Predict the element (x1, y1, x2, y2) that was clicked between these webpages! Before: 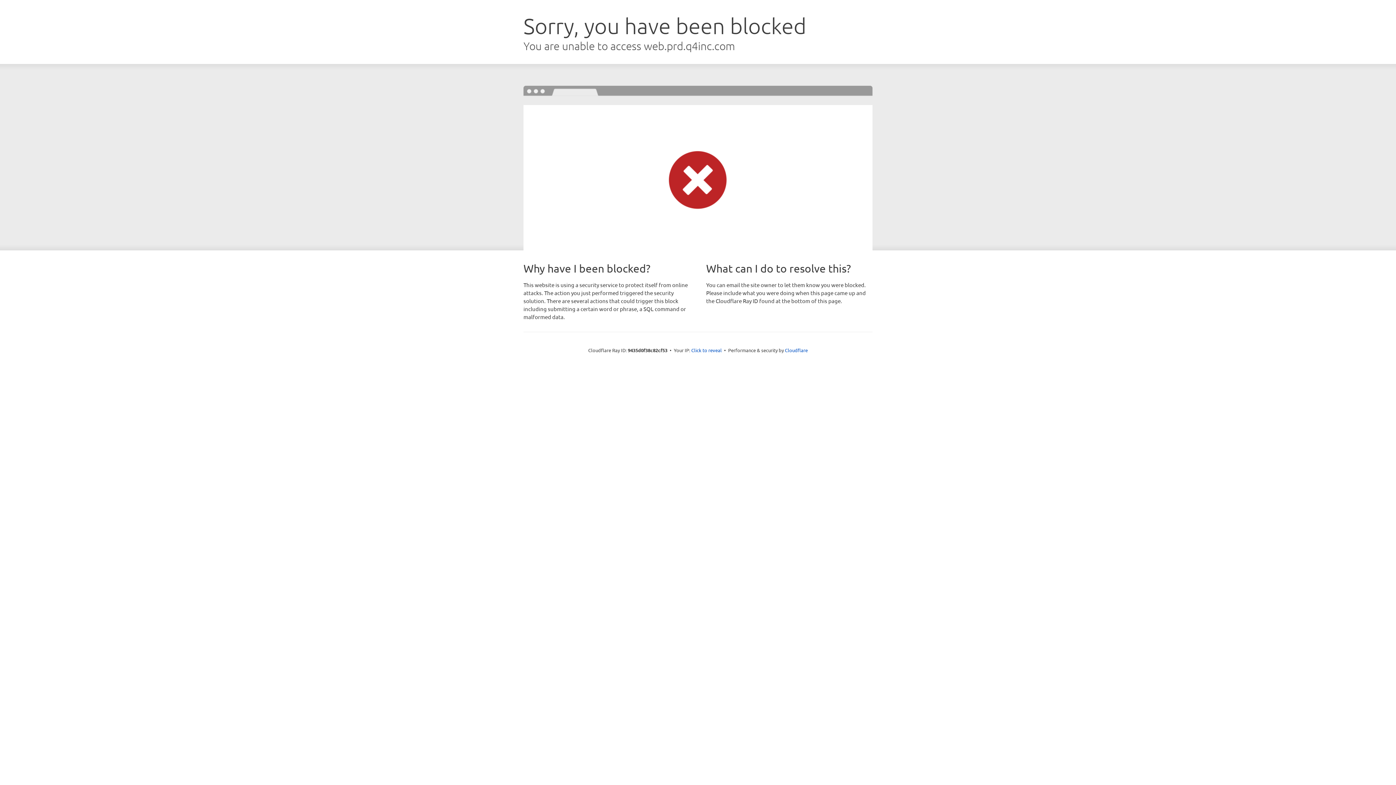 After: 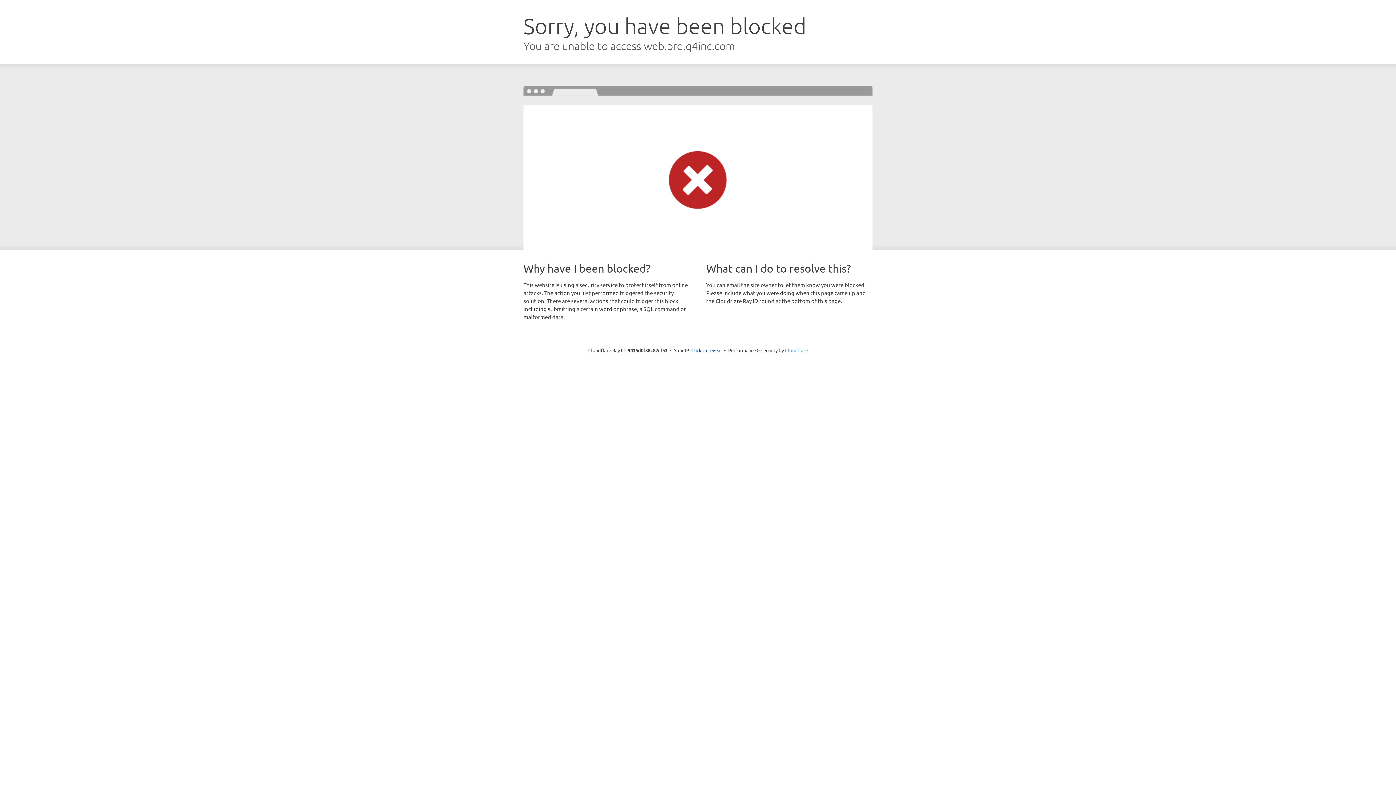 Action: label: Cloudflare bbox: (785, 347, 808, 353)